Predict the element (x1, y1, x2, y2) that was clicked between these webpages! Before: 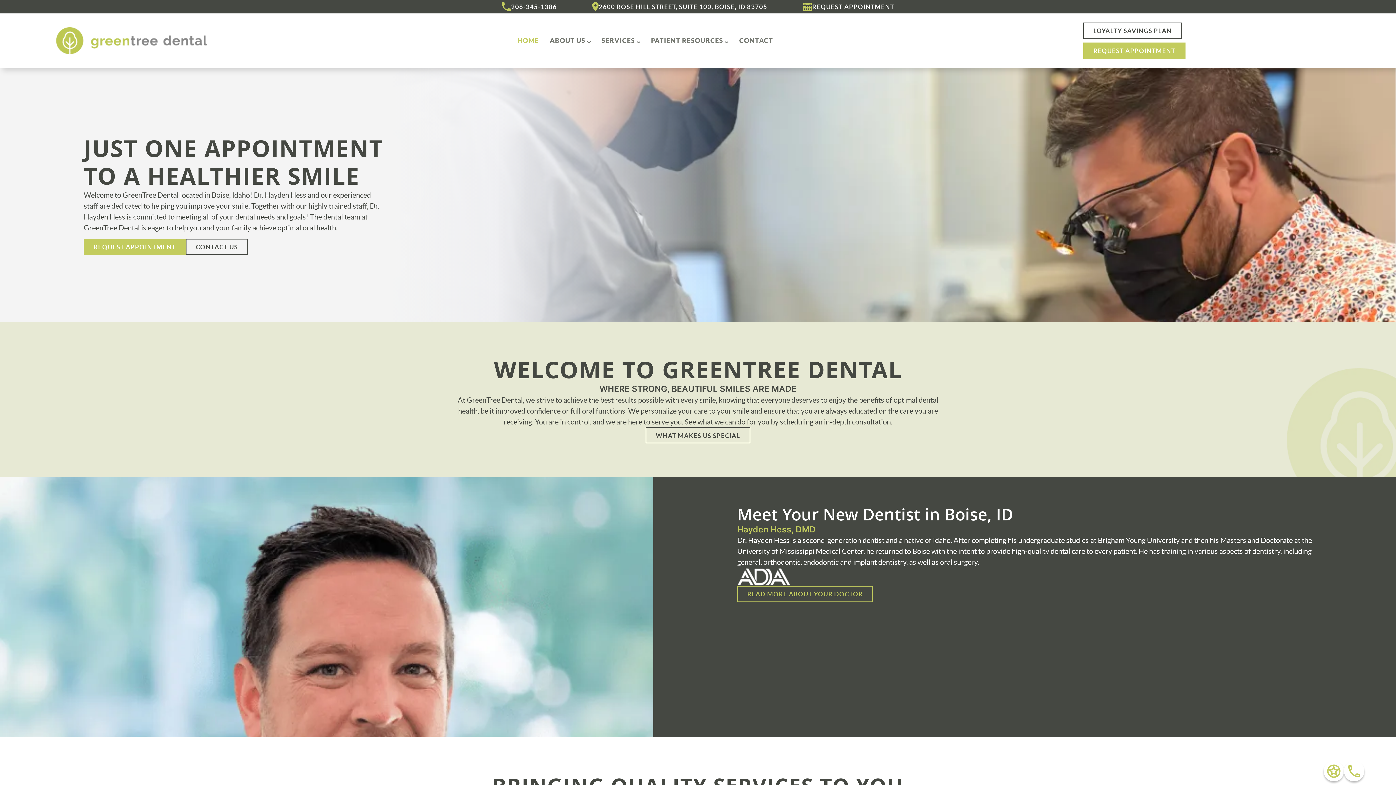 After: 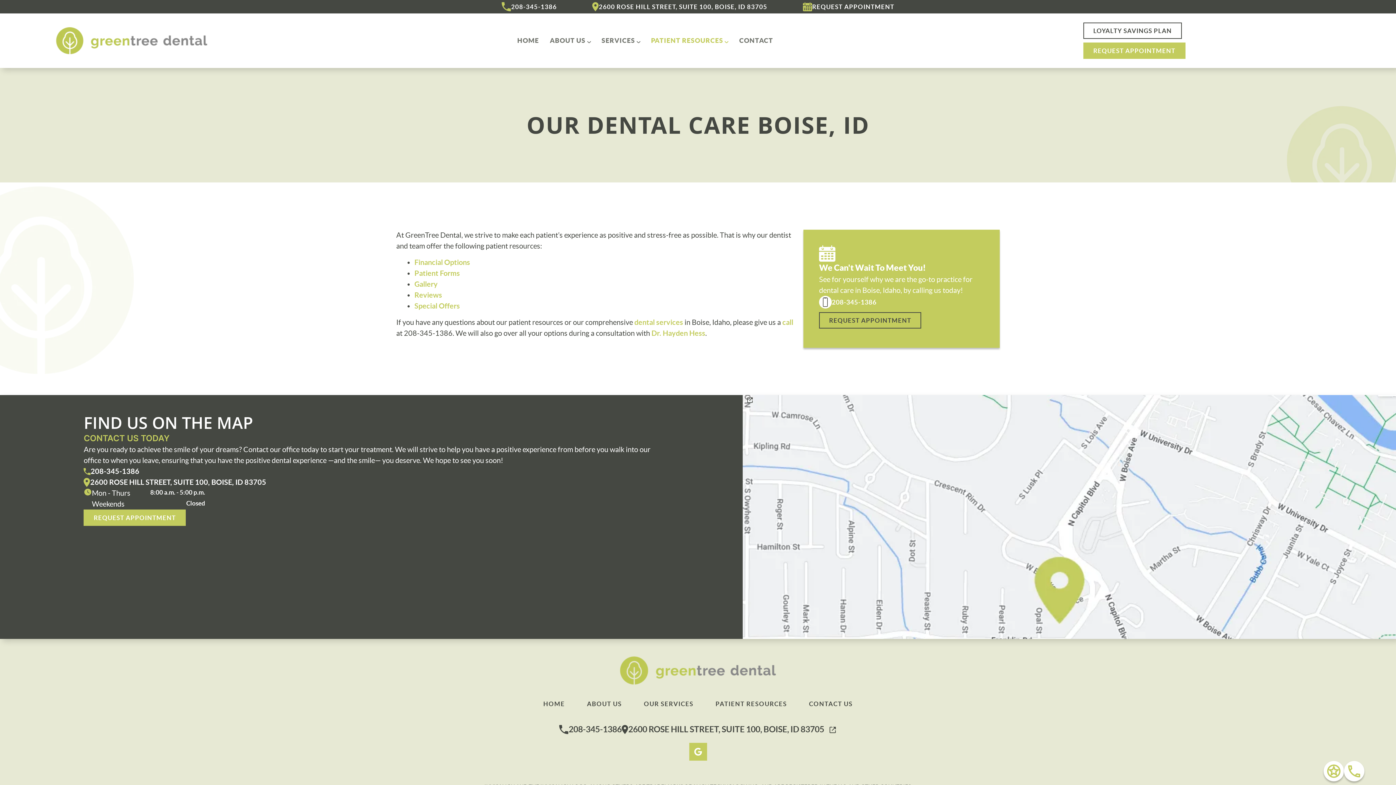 Action: bbox: (645, 31, 733, 49) label: PATIENT RESOURCES